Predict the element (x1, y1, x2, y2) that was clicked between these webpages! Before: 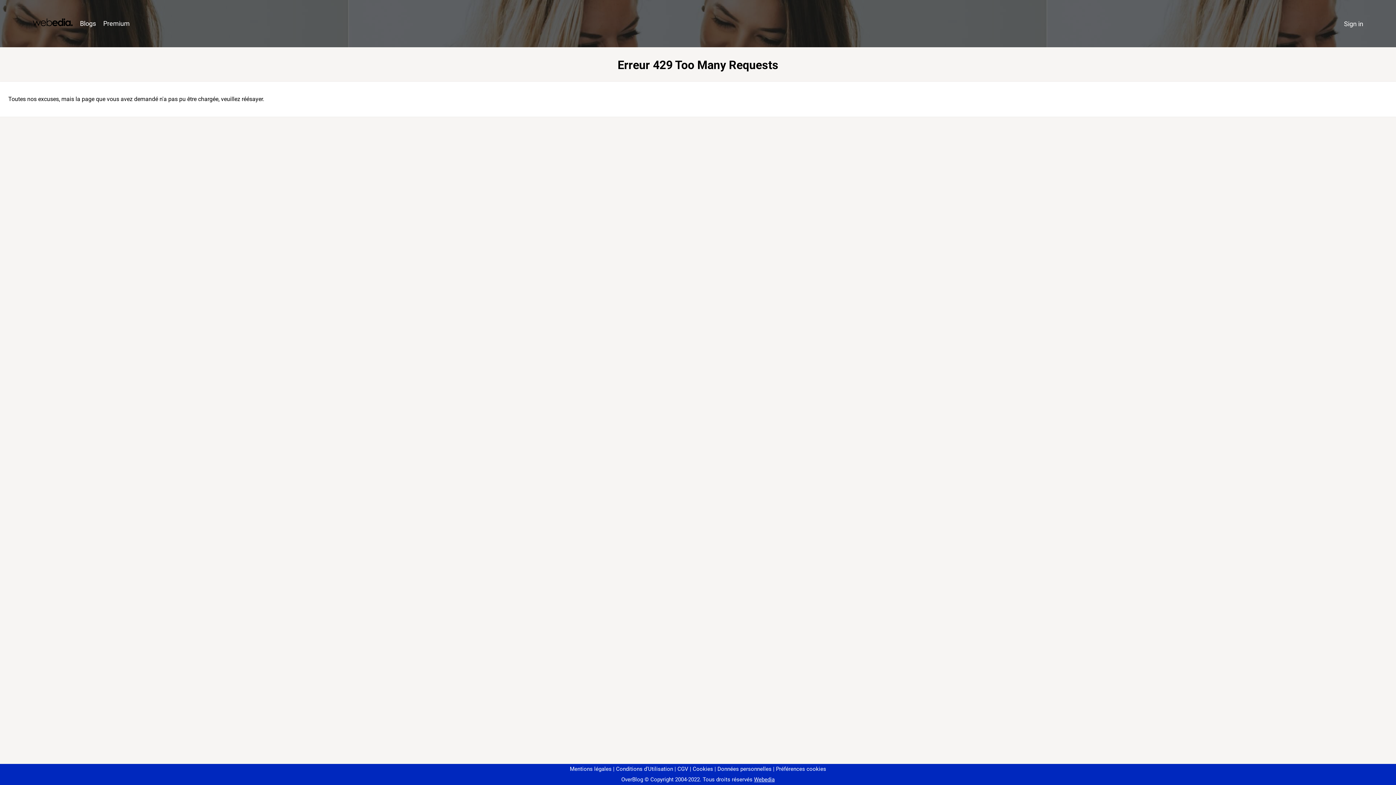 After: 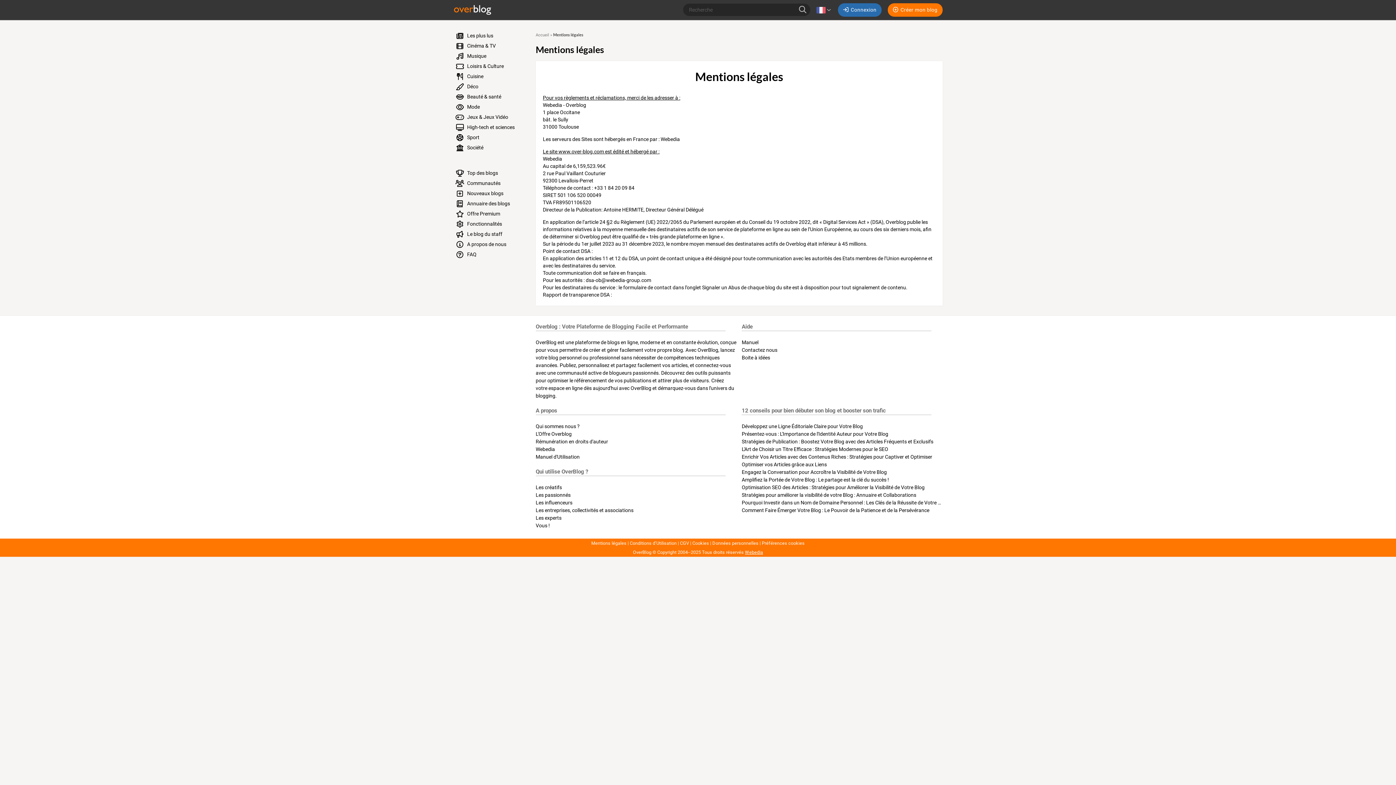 Action: bbox: (570, 766, 611, 772) label: Mentions légales